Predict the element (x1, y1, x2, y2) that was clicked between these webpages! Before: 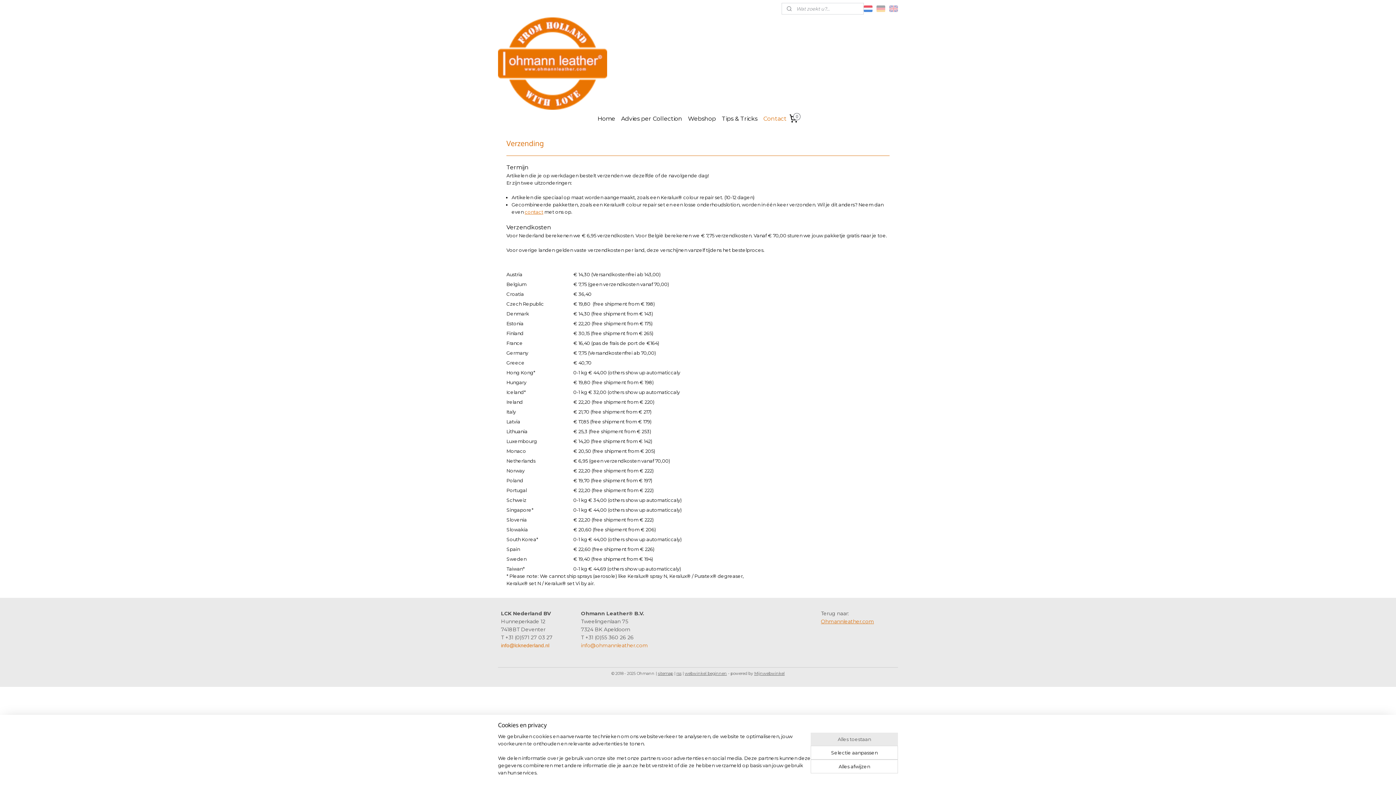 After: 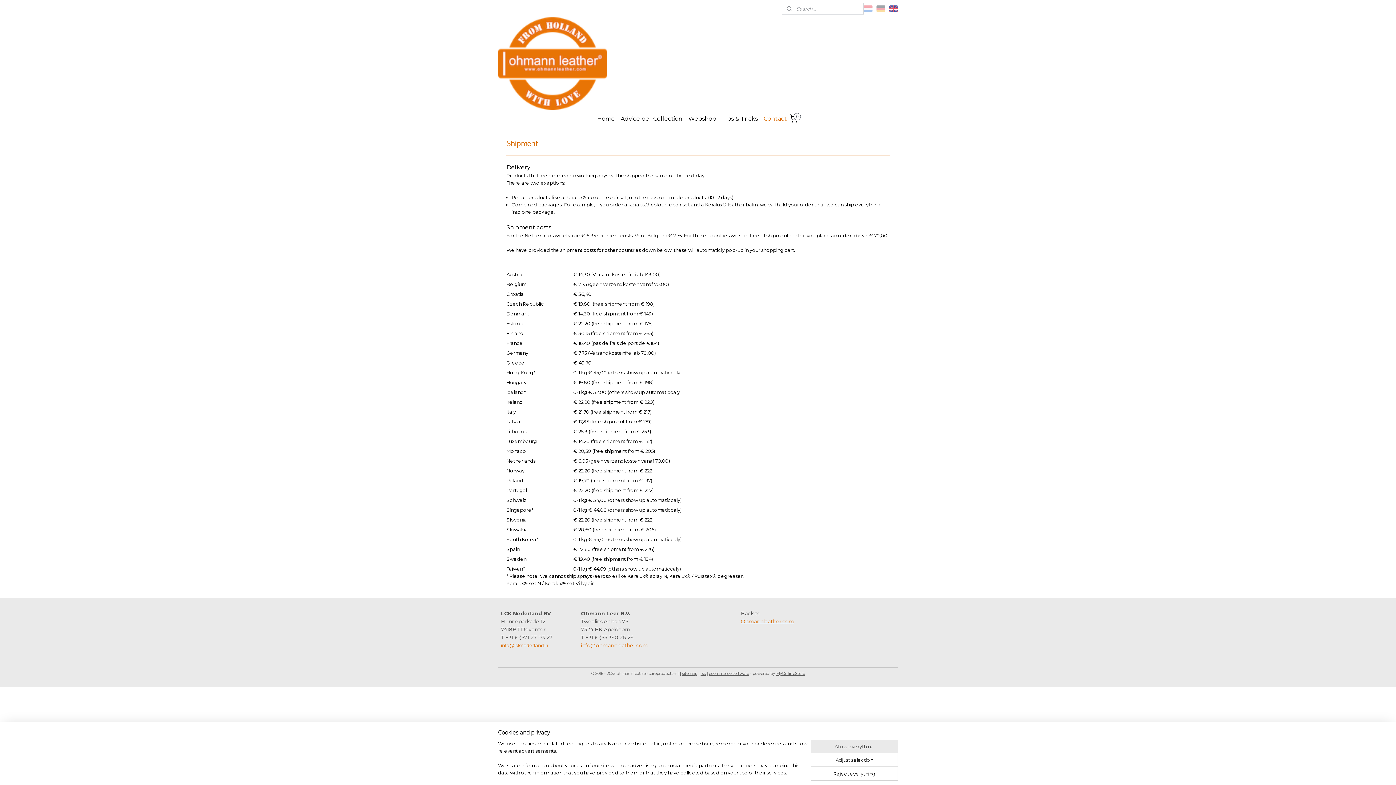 Action: bbox: (889, 5, 898, 12)